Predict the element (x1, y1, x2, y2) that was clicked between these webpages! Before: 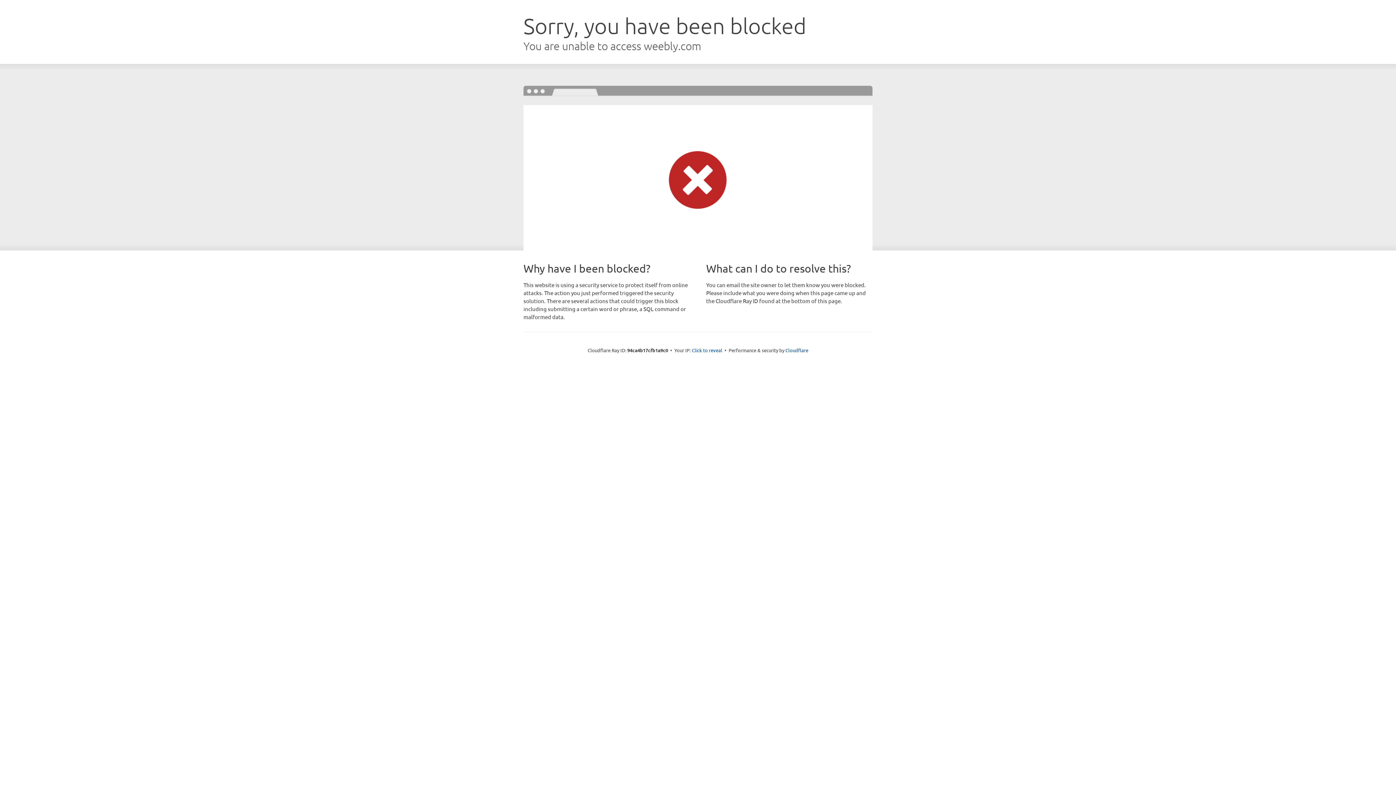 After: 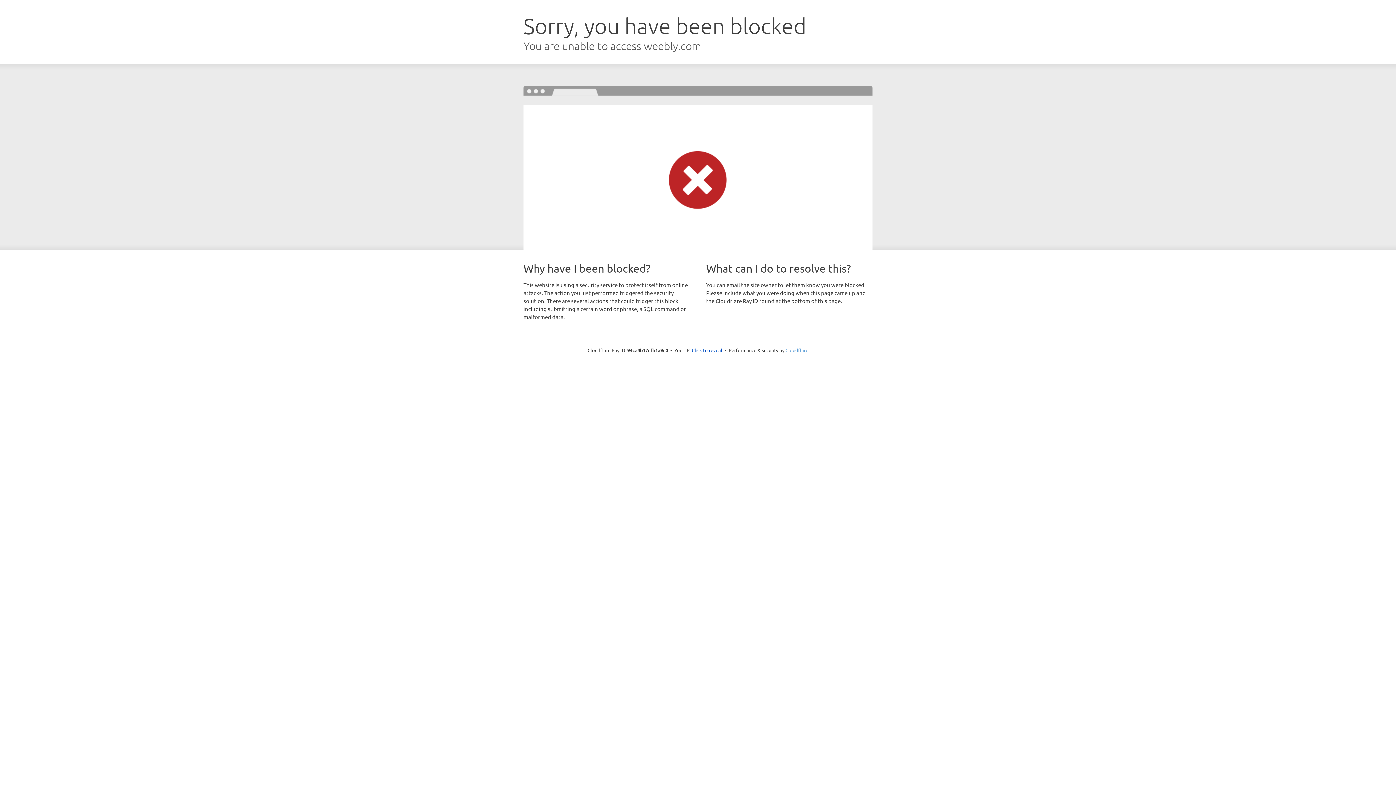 Action: label: Cloudflare bbox: (785, 347, 808, 353)